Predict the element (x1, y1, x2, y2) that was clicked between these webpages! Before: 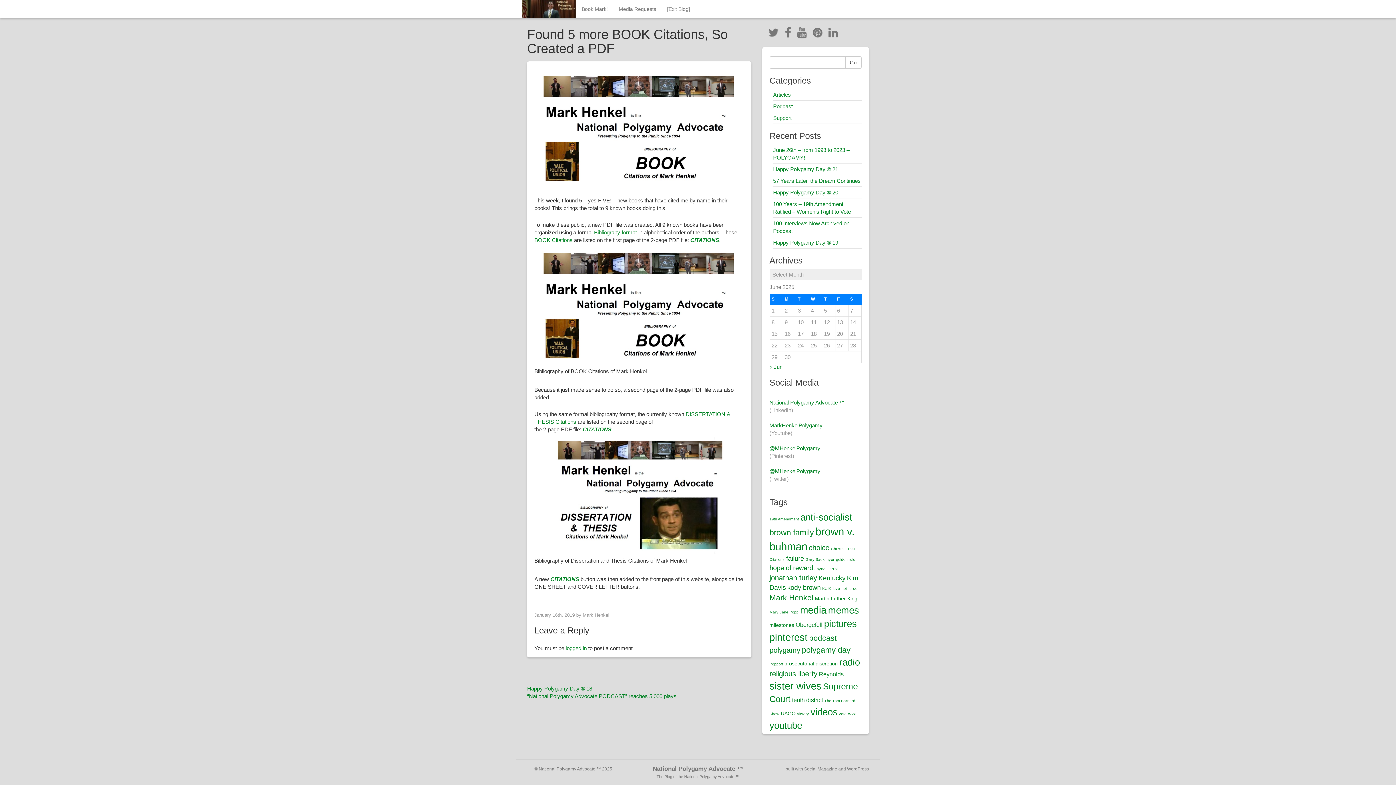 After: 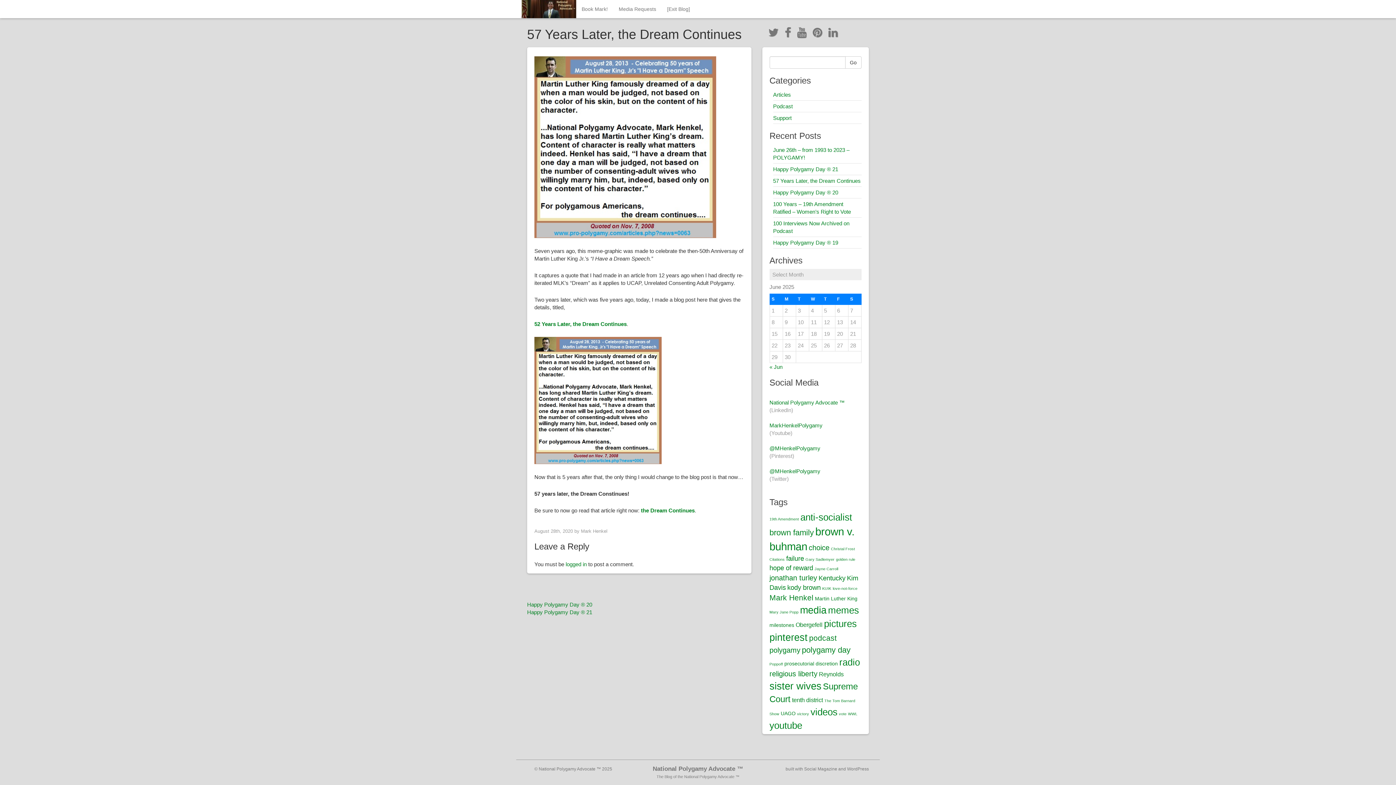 Action: bbox: (773, 177, 860, 184) label: 57 Years Later, the Dream Continues